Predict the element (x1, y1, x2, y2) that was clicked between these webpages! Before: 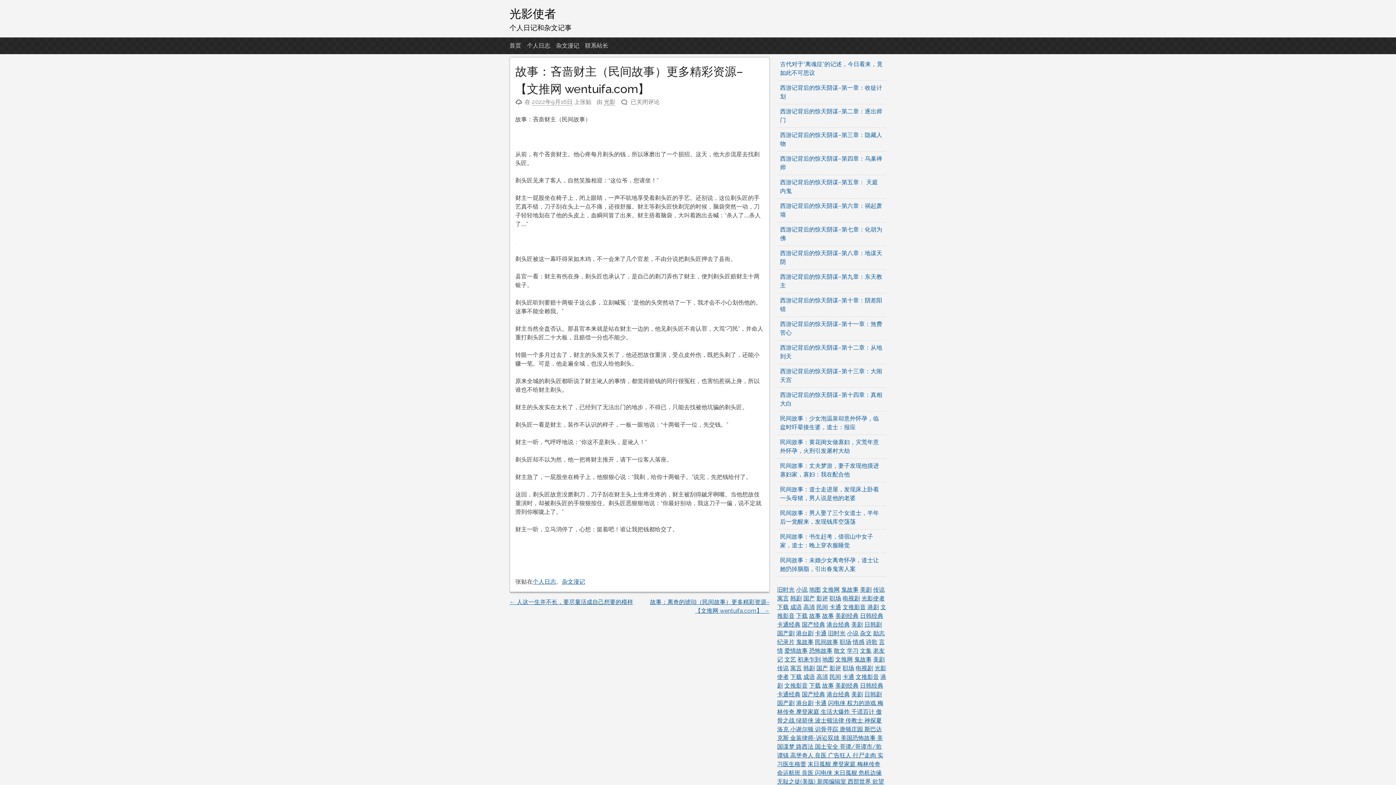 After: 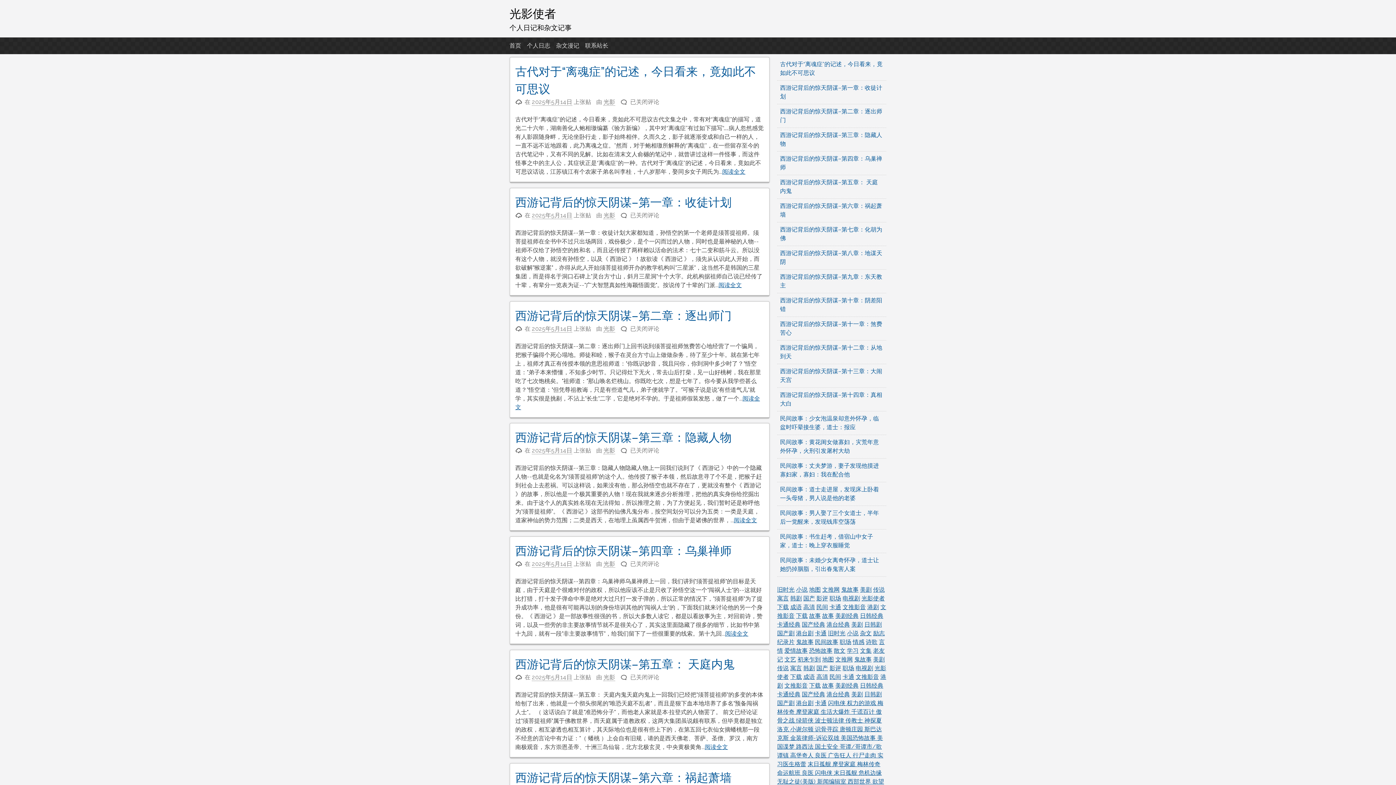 Action: bbox: (509, 41, 521, 50) label: 首页